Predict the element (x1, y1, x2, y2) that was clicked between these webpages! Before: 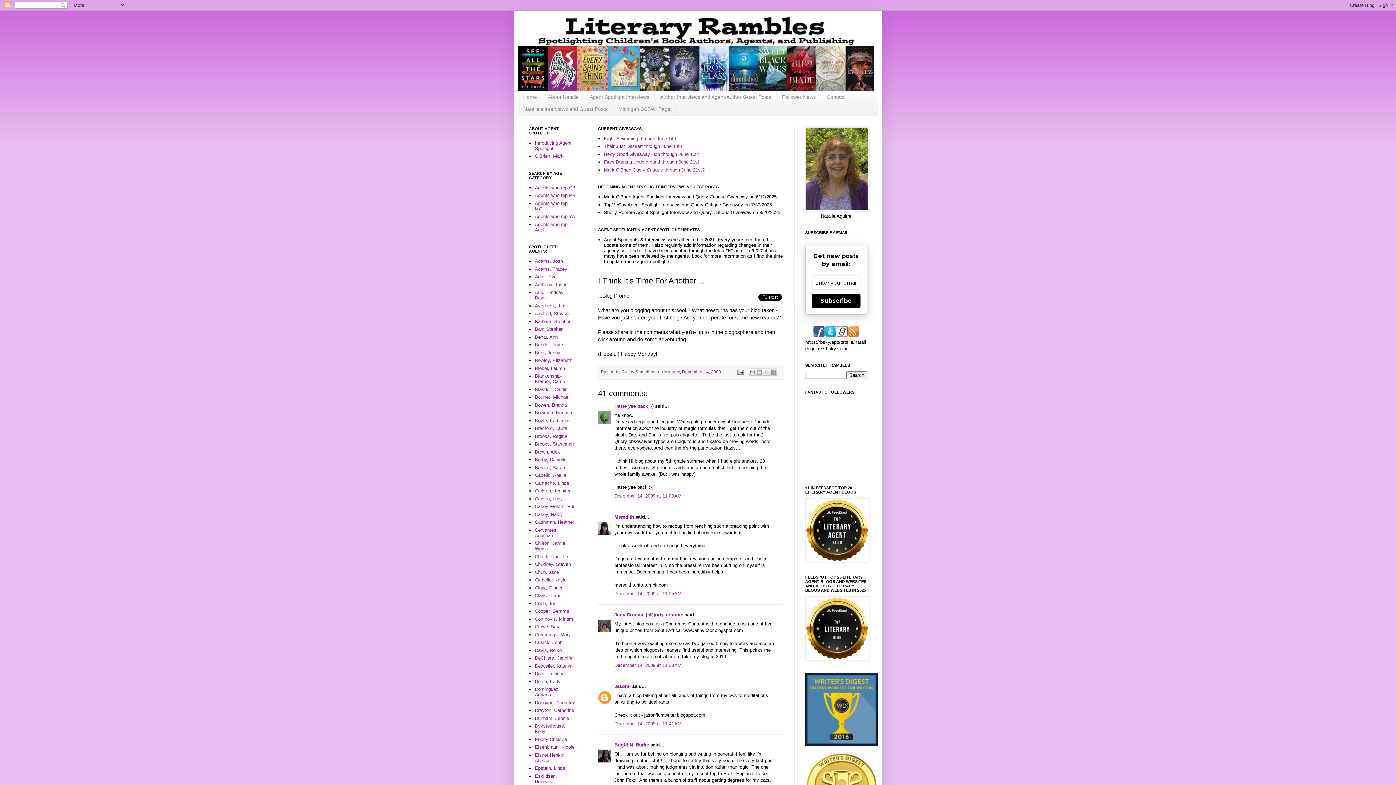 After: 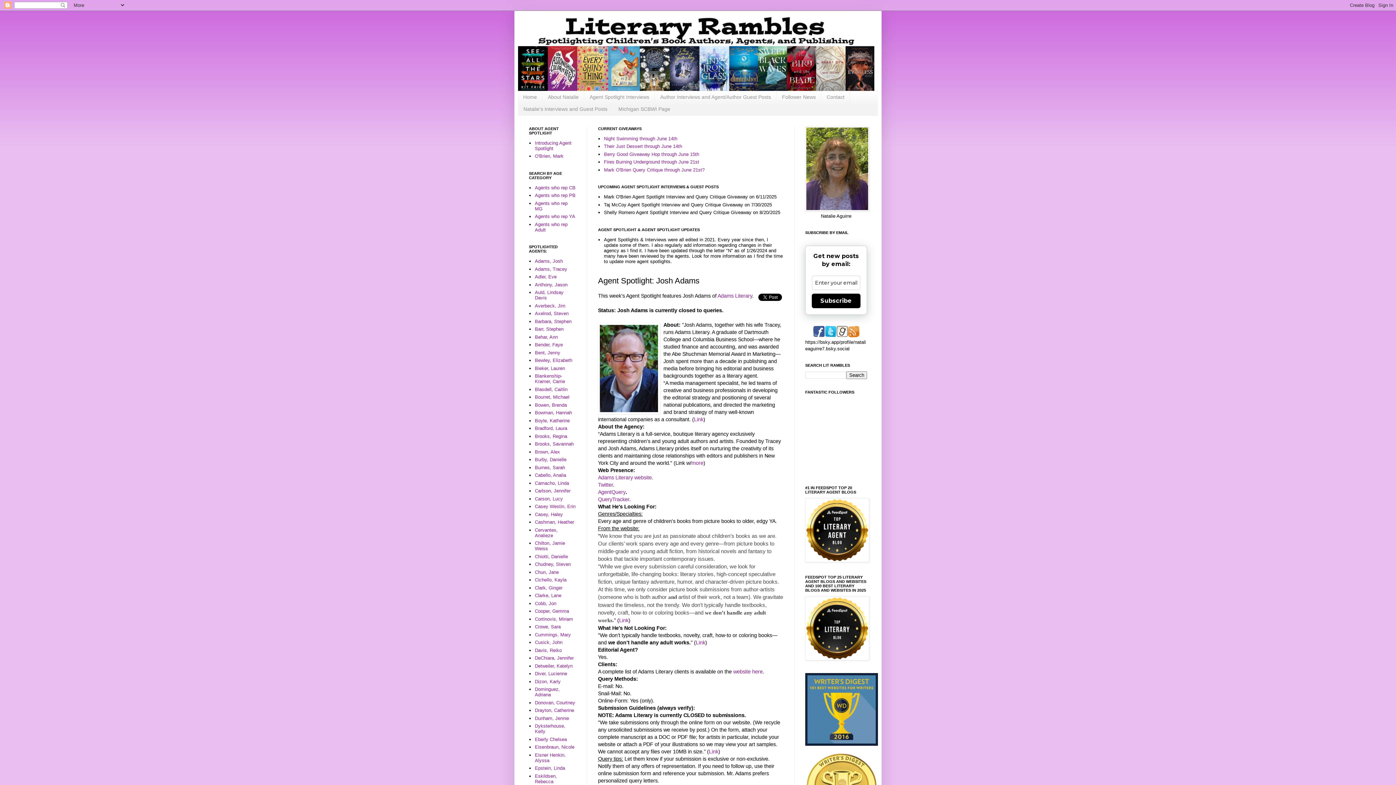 Action: bbox: (535, 258, 563, 264) label: Adams, Josh